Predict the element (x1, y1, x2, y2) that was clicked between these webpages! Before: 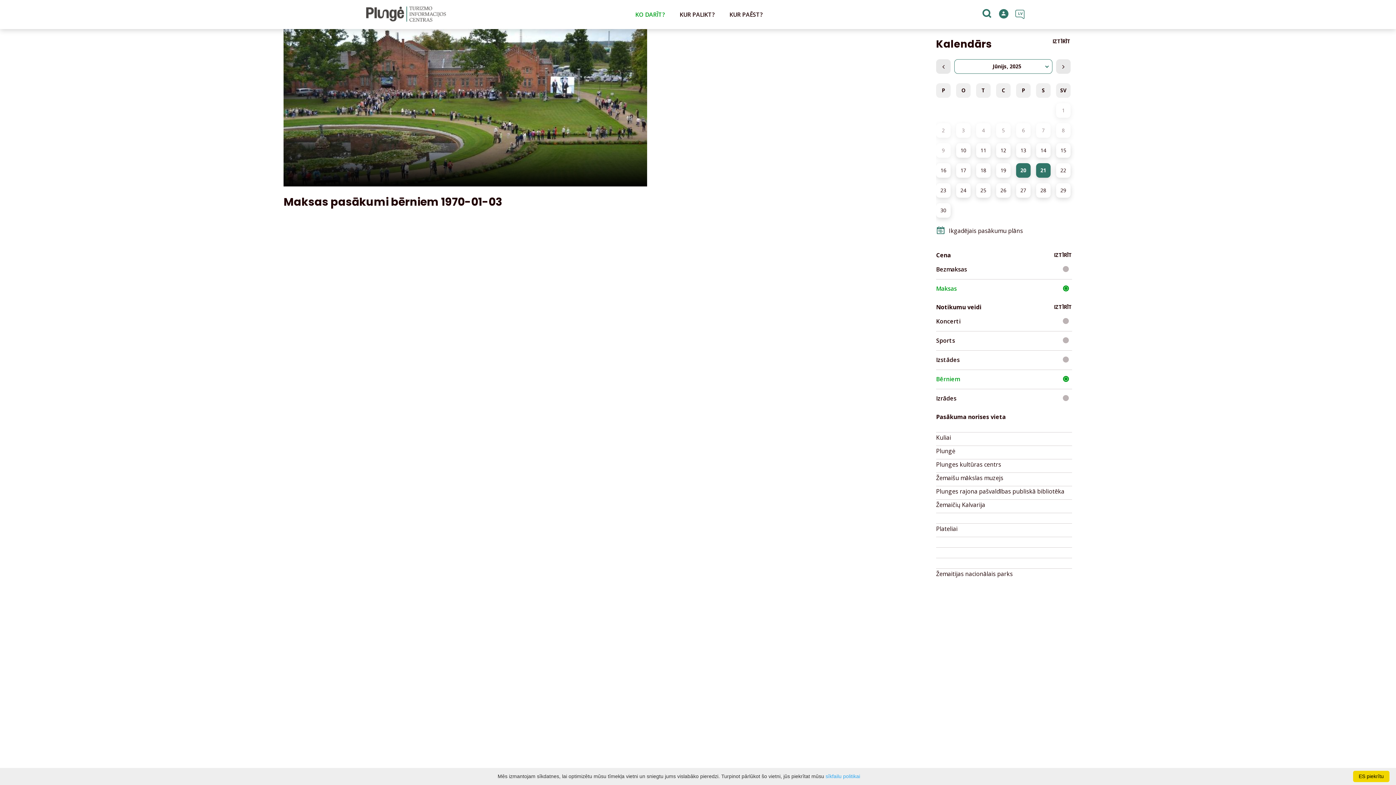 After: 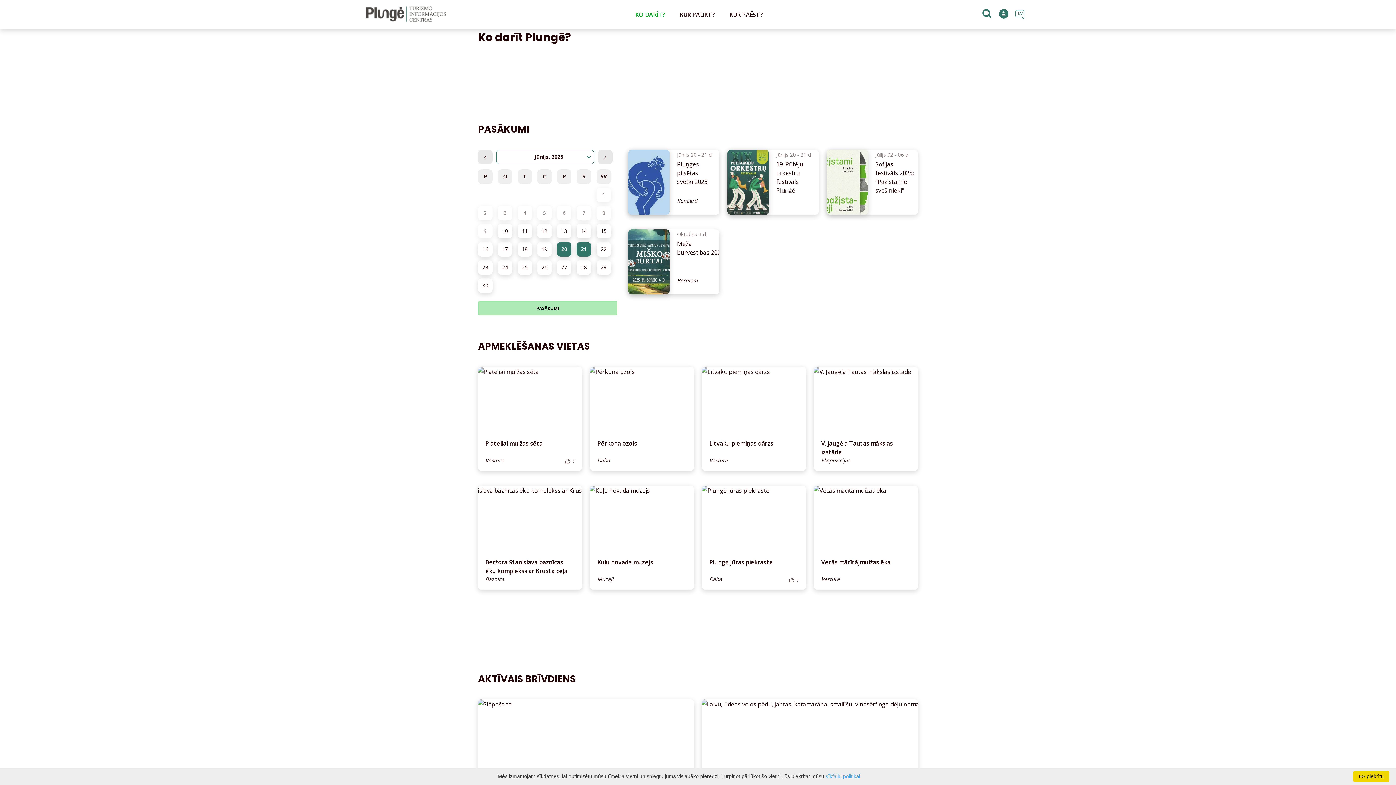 Action: label: KO DARĪT? bbox: (628, 0, 672, 29)